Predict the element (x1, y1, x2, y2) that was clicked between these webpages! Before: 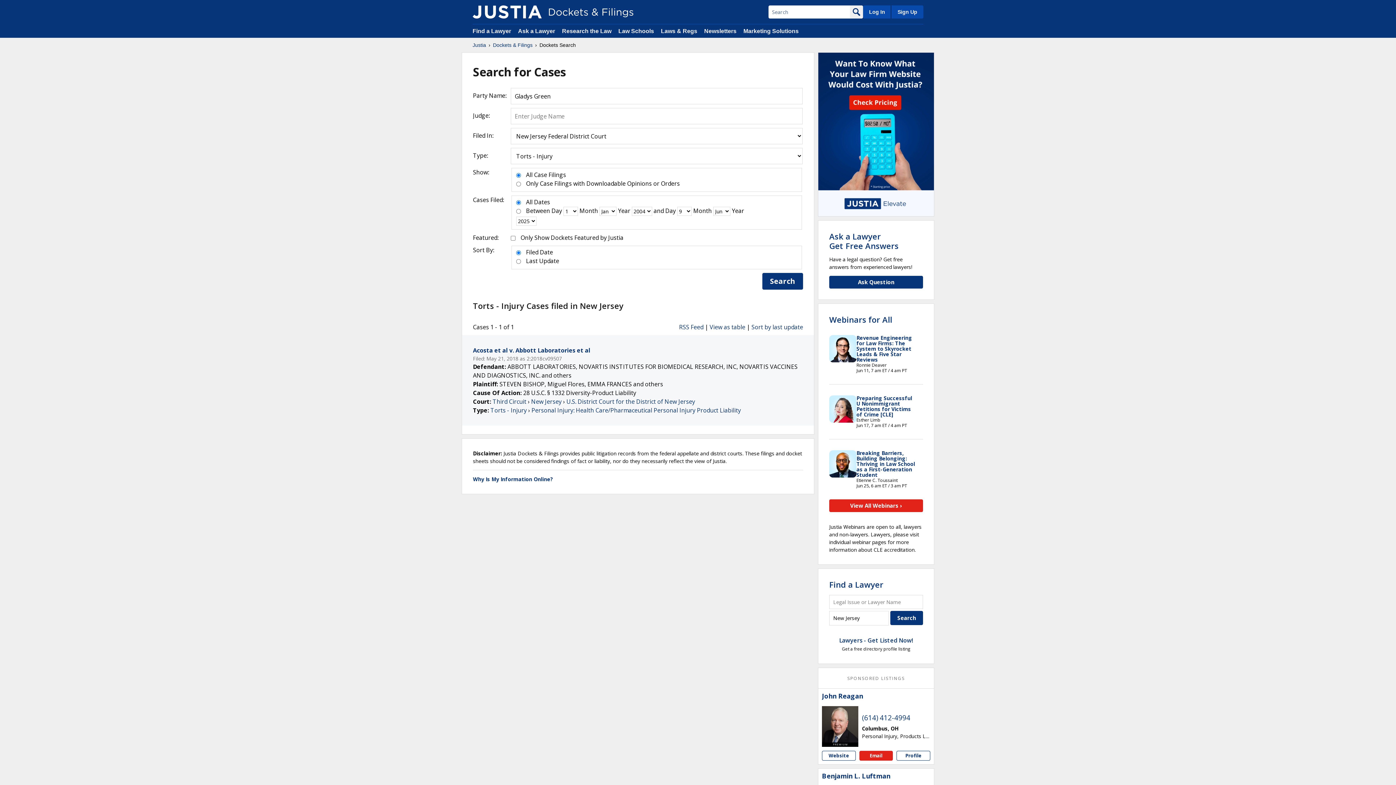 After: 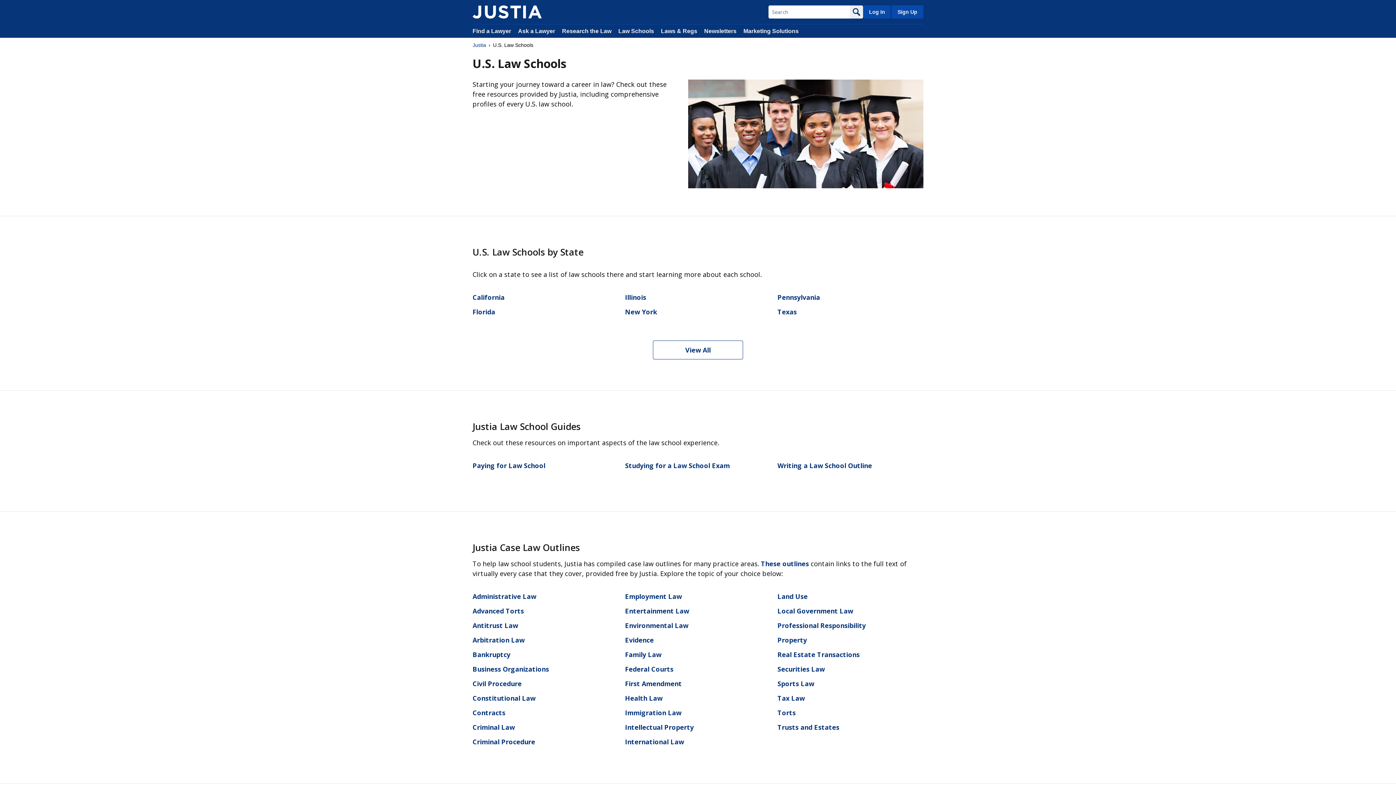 Action: bbox: (618, 28, 654, 34) label: Law Schools